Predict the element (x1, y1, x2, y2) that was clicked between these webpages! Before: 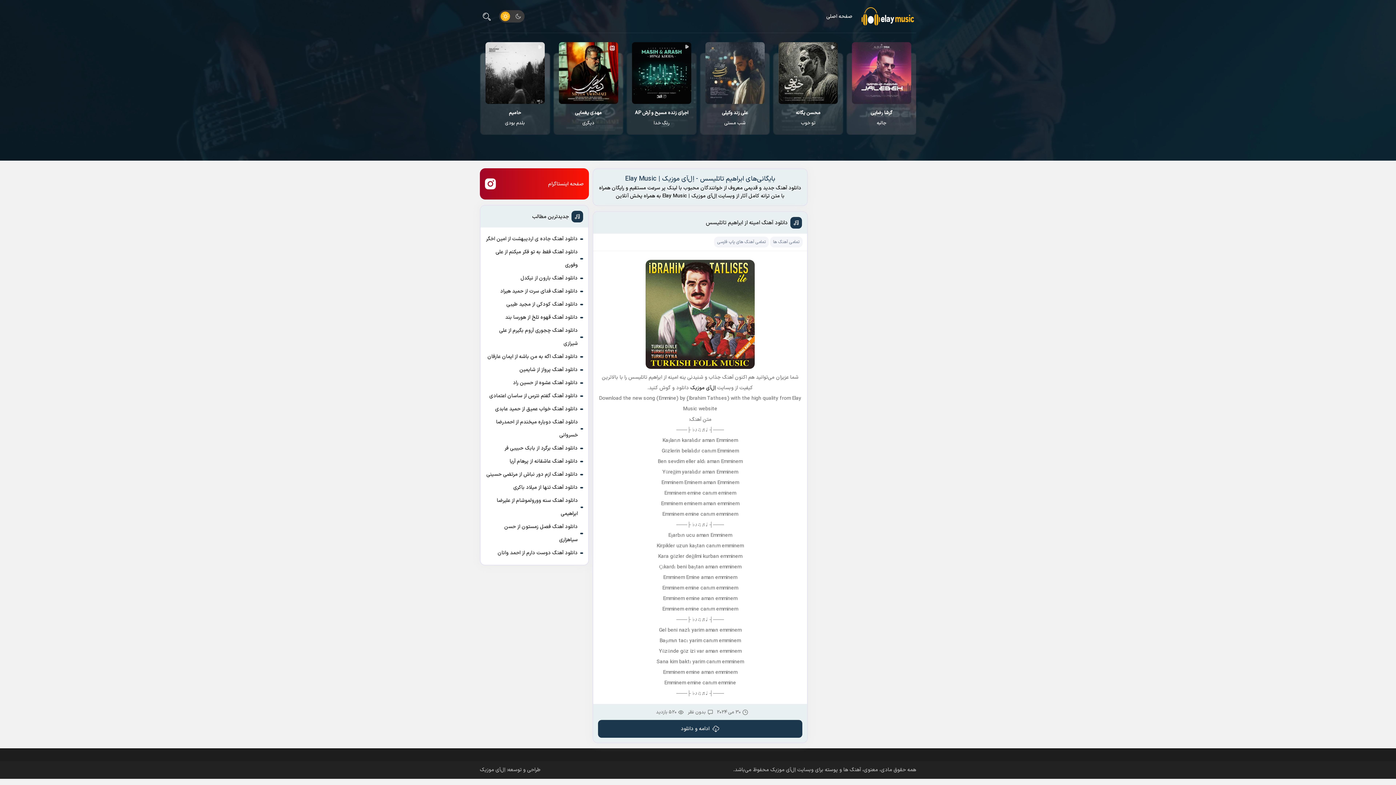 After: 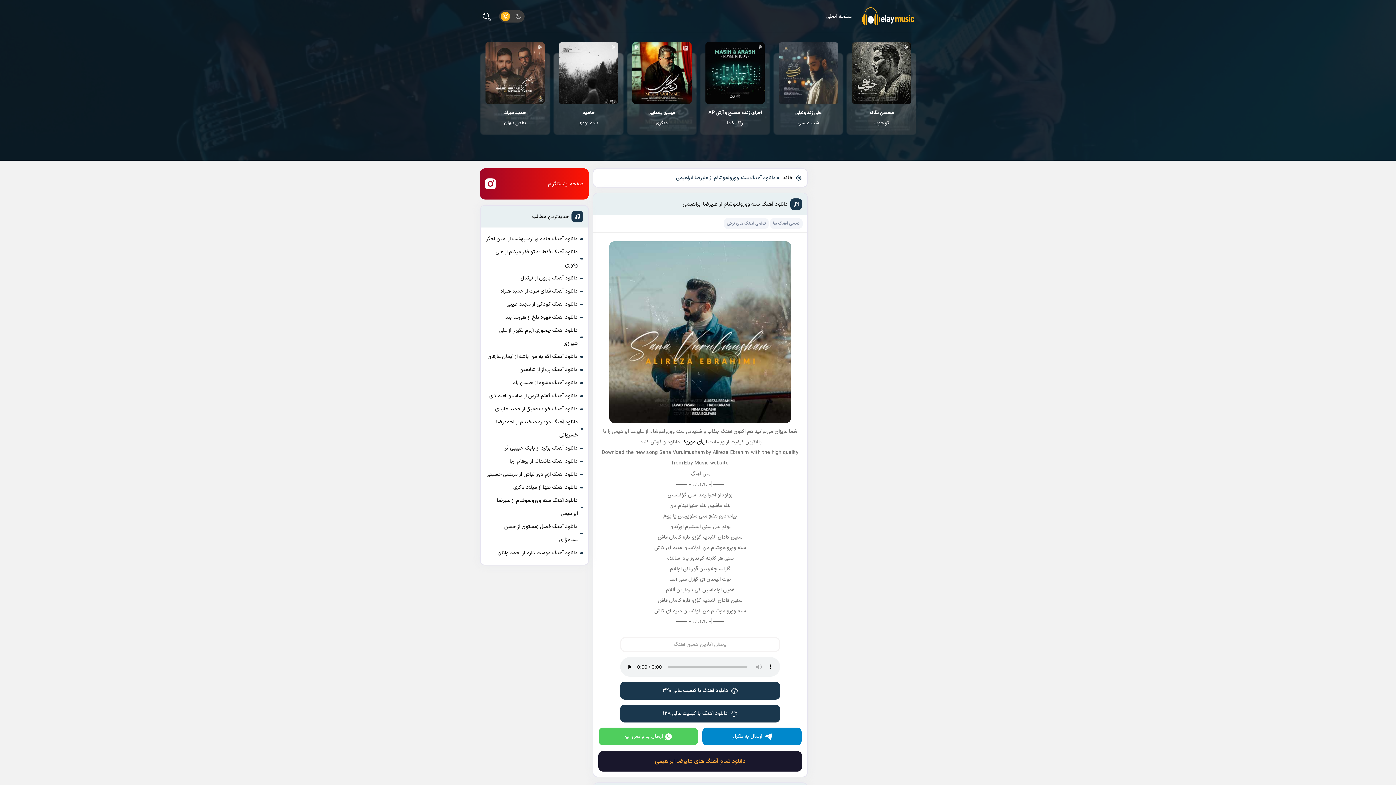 Action: bbox: (485, 494, 578, 520) label: دانلود آهنگ سنه وورولموشام از علیرضا ابراهیمی